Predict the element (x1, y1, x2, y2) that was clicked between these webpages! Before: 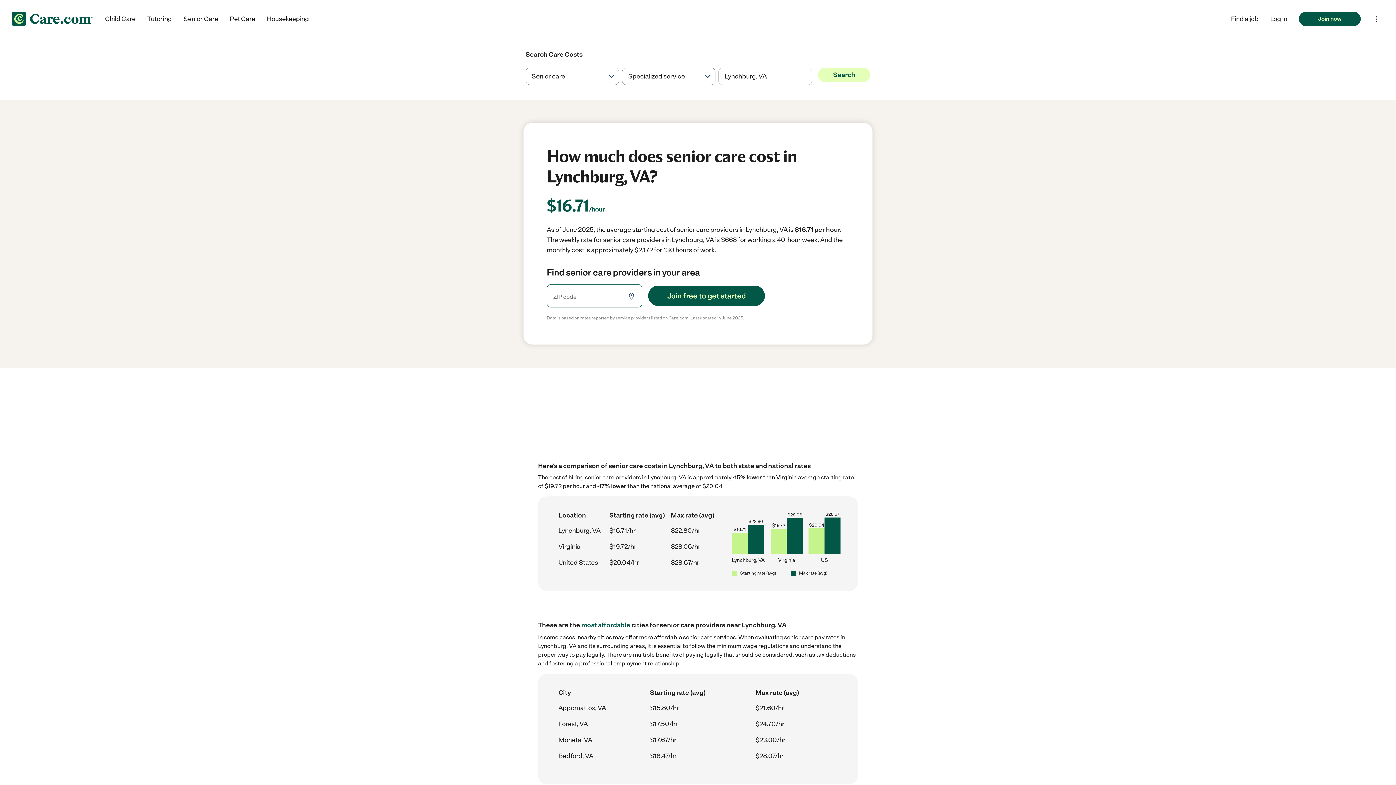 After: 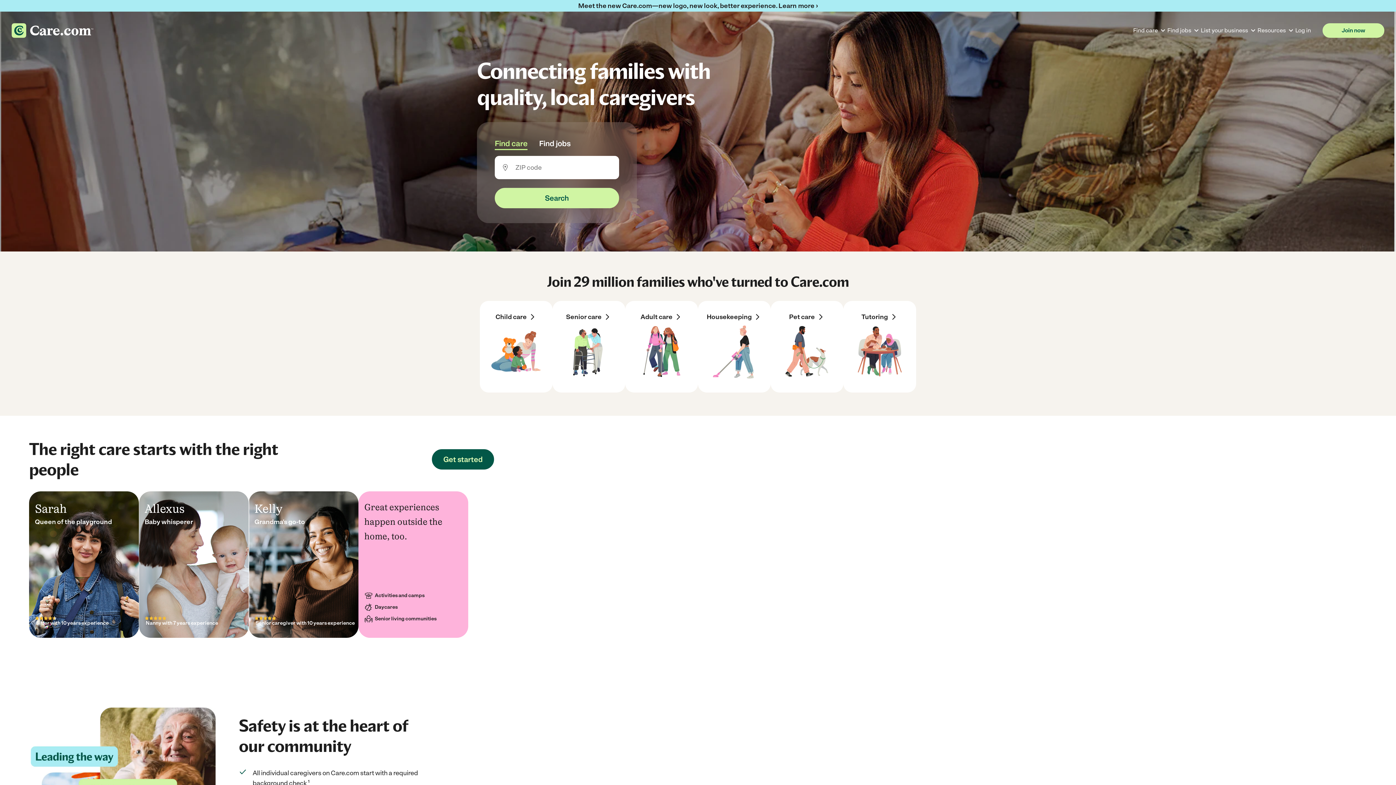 Action: bbox: (11, 11, 93, 26)